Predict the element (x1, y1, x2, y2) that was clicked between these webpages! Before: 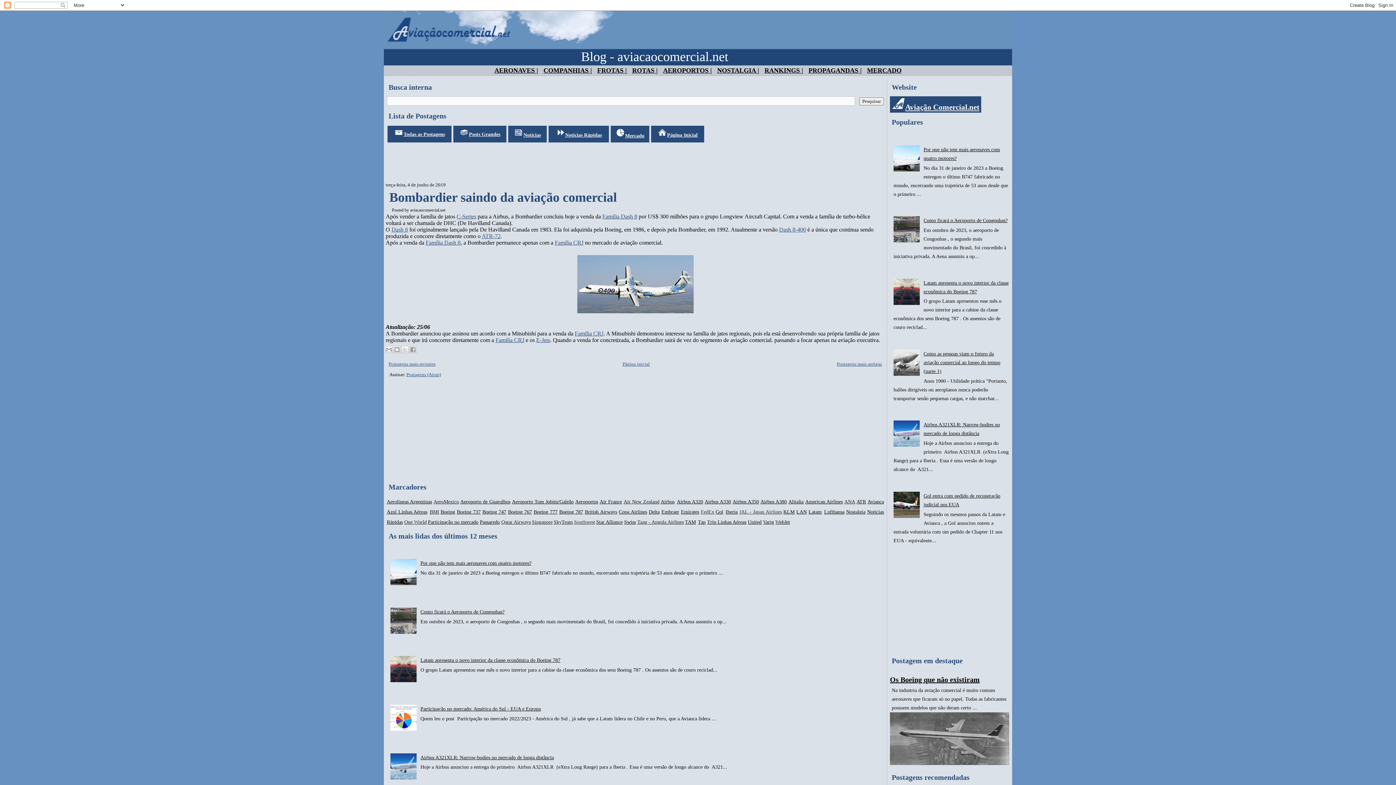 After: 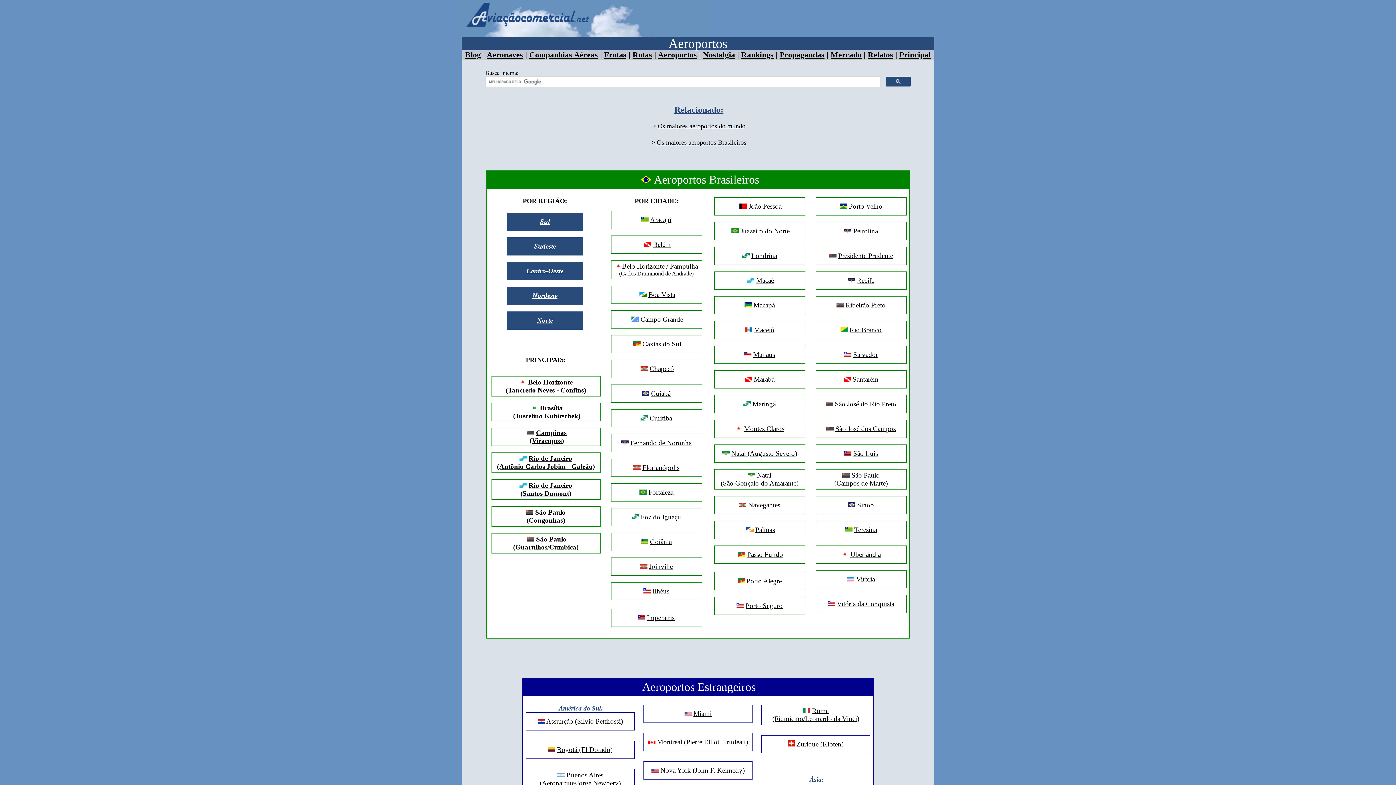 Action: label: AEROPORTOS | bbox: (661, 65, 714, 75)